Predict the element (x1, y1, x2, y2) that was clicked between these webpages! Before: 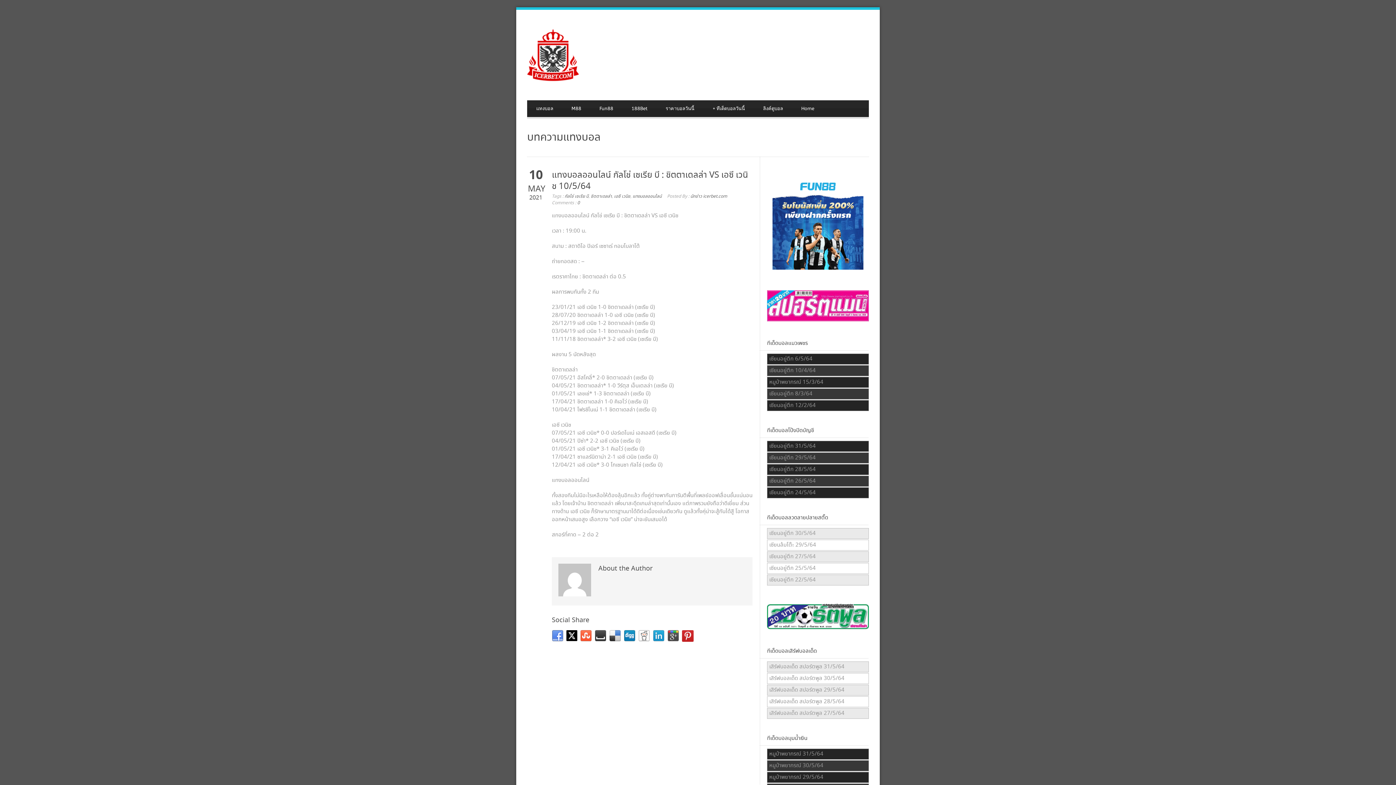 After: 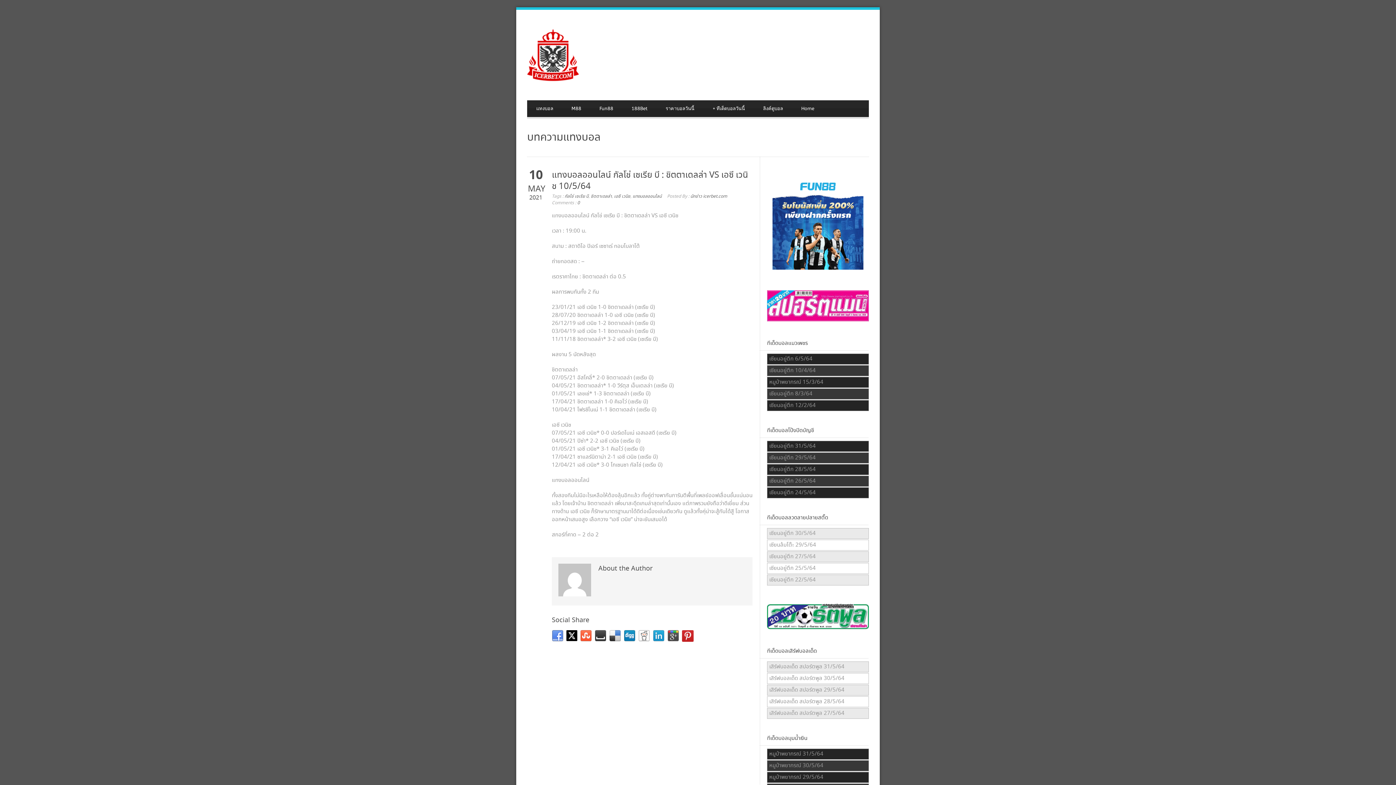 Action: bbox: (577, 200, 580, 206) label: 0